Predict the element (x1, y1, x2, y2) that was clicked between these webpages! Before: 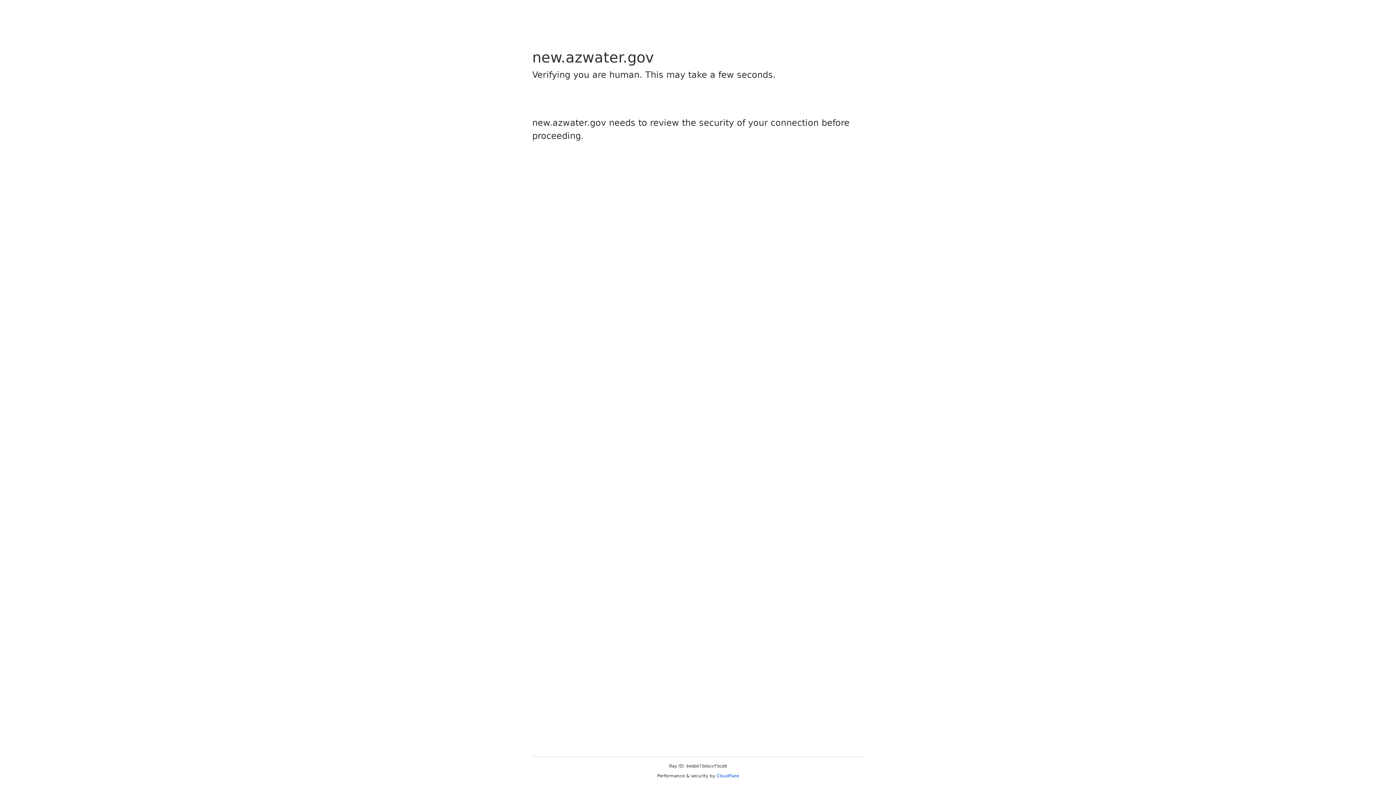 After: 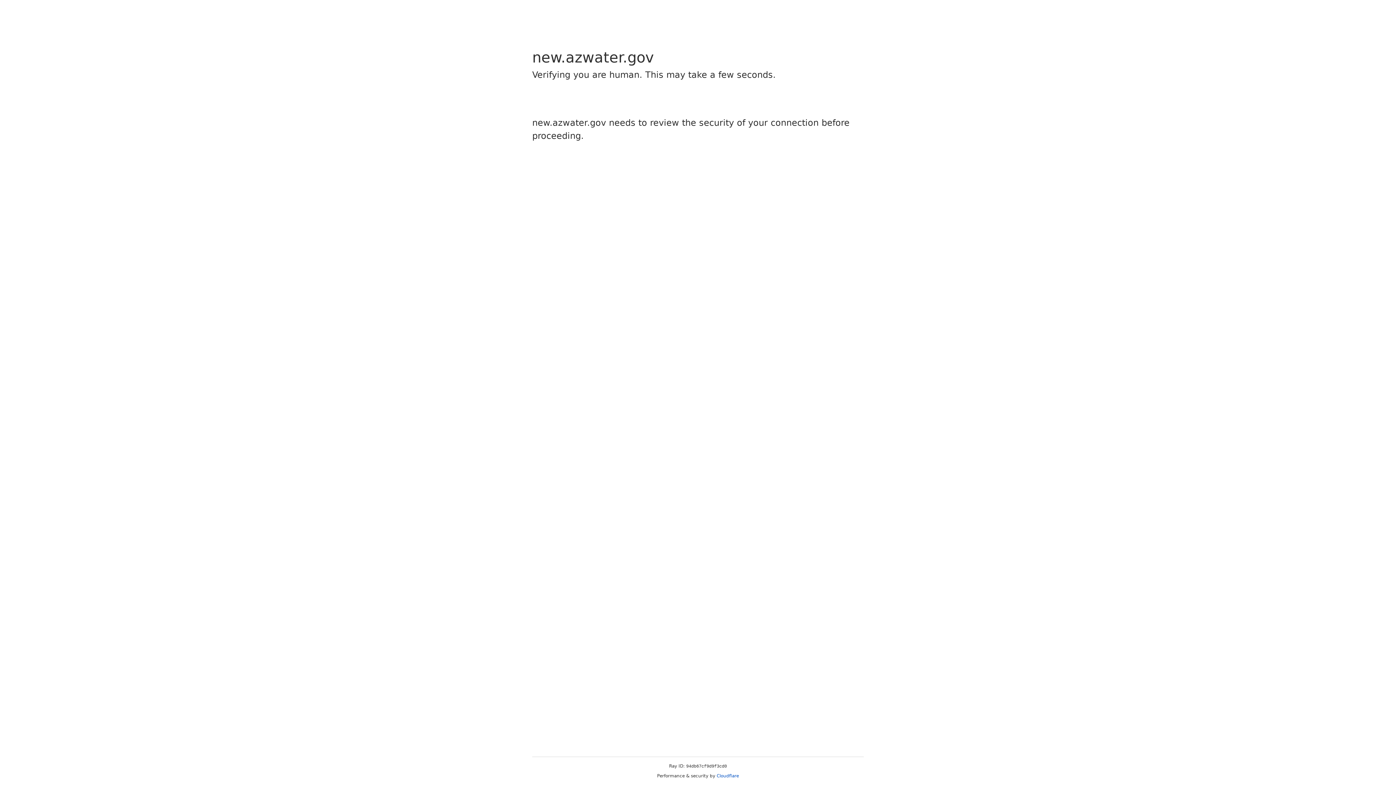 Action: bbox: (716, 773, 739, 778) label: Cloudflare